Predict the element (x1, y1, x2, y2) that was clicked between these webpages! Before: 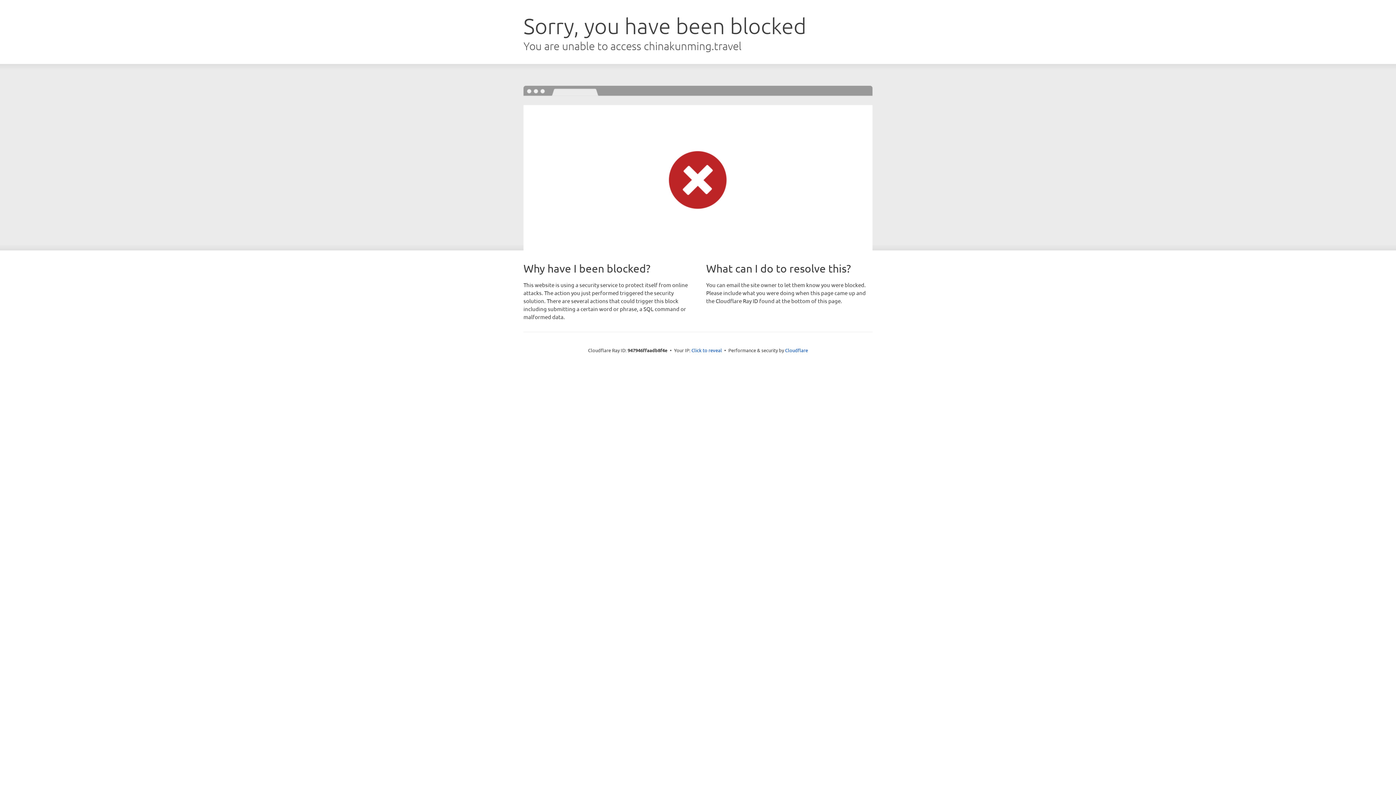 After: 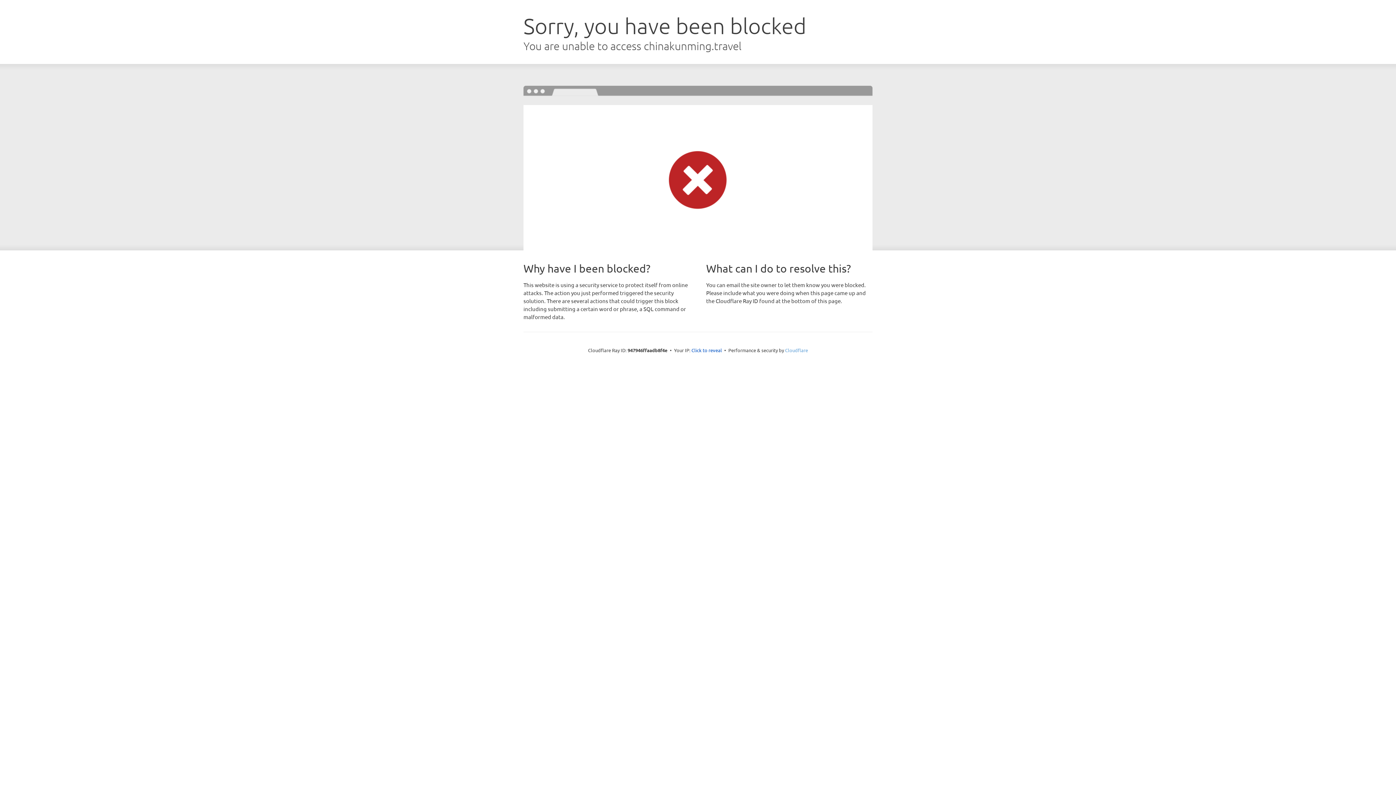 Action: label: Cloudflare bbox: (785, 347, 808, 353)